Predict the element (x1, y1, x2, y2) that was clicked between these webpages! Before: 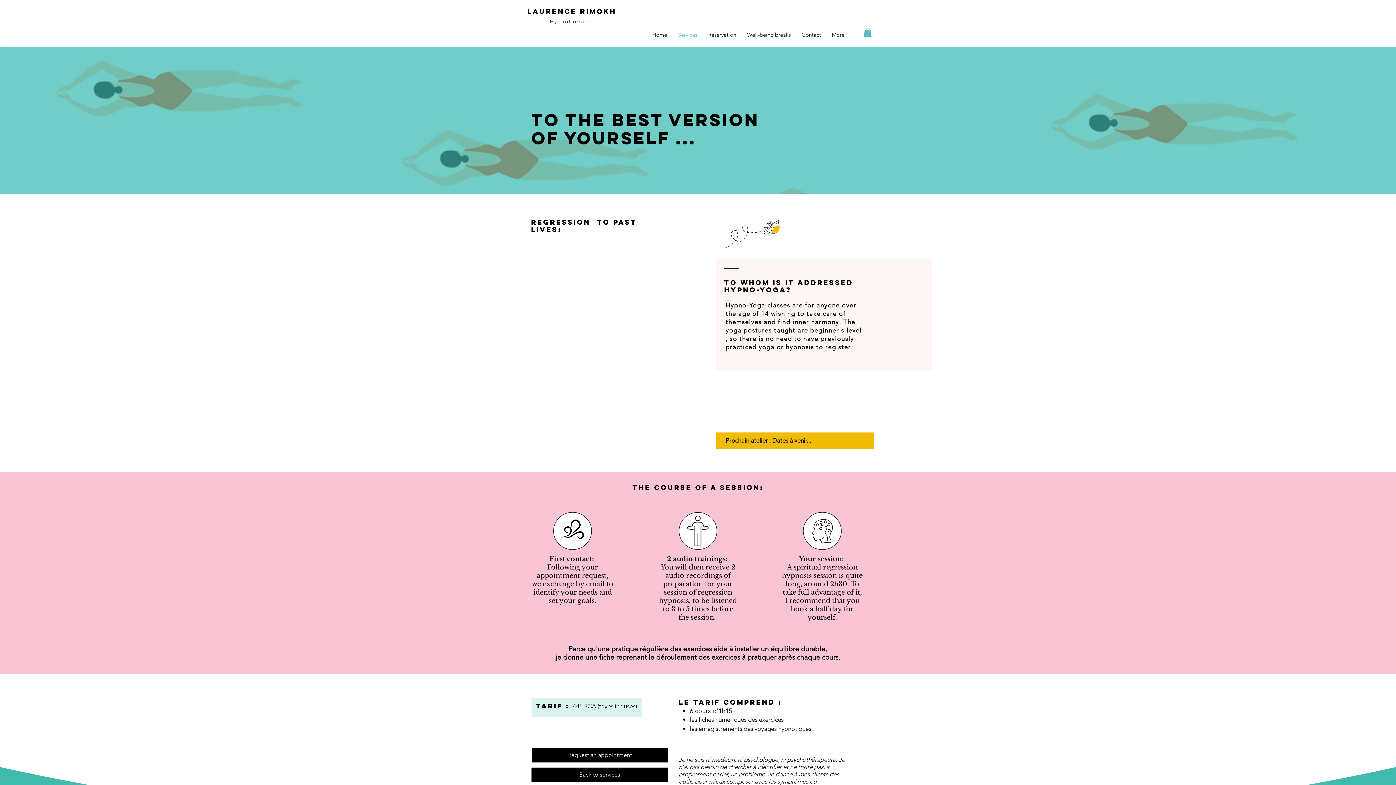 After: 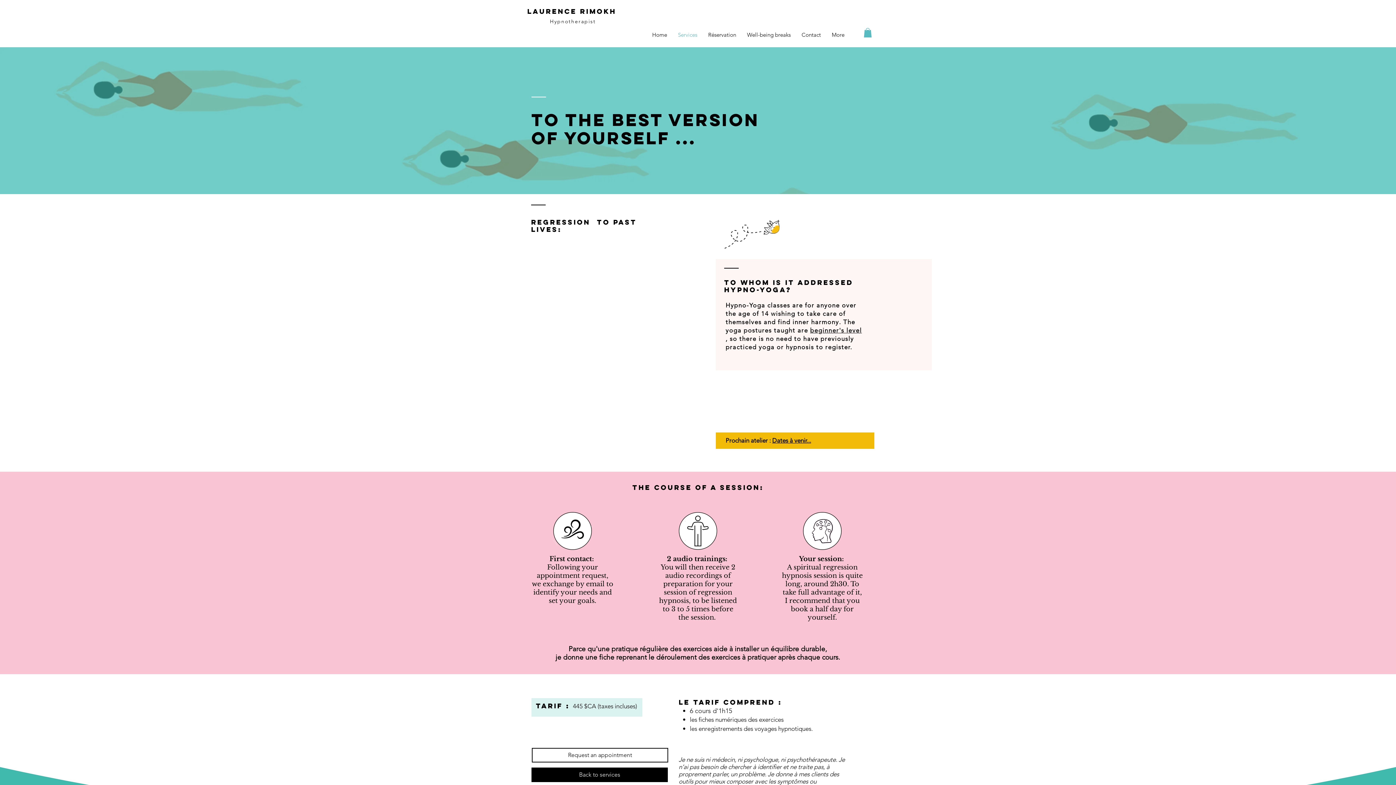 Action: label: Request an appointment bbox: (532, 748, 668, 763)